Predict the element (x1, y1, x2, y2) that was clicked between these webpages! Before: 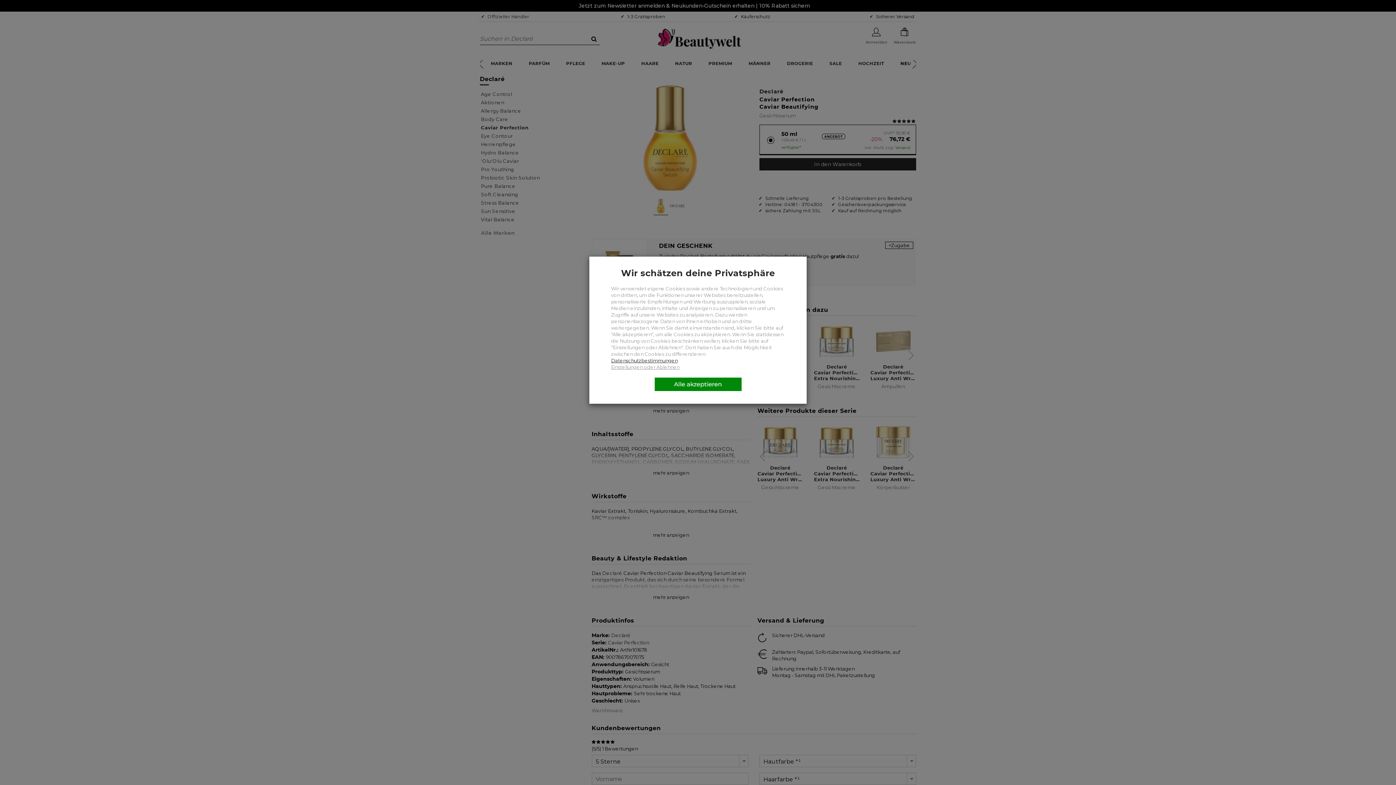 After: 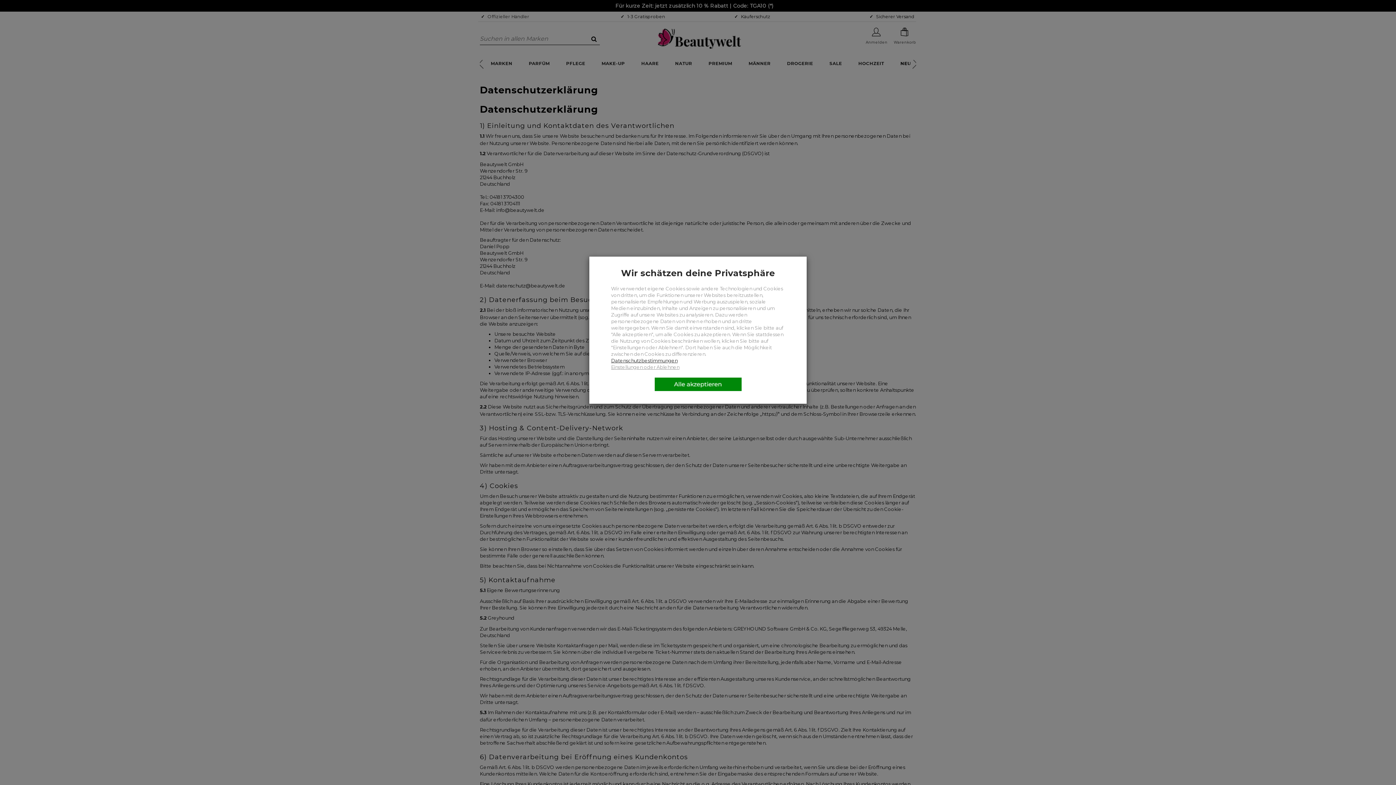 Action: label: Datenschutzbestimmungen bbox: (611, 357, 677, 363)